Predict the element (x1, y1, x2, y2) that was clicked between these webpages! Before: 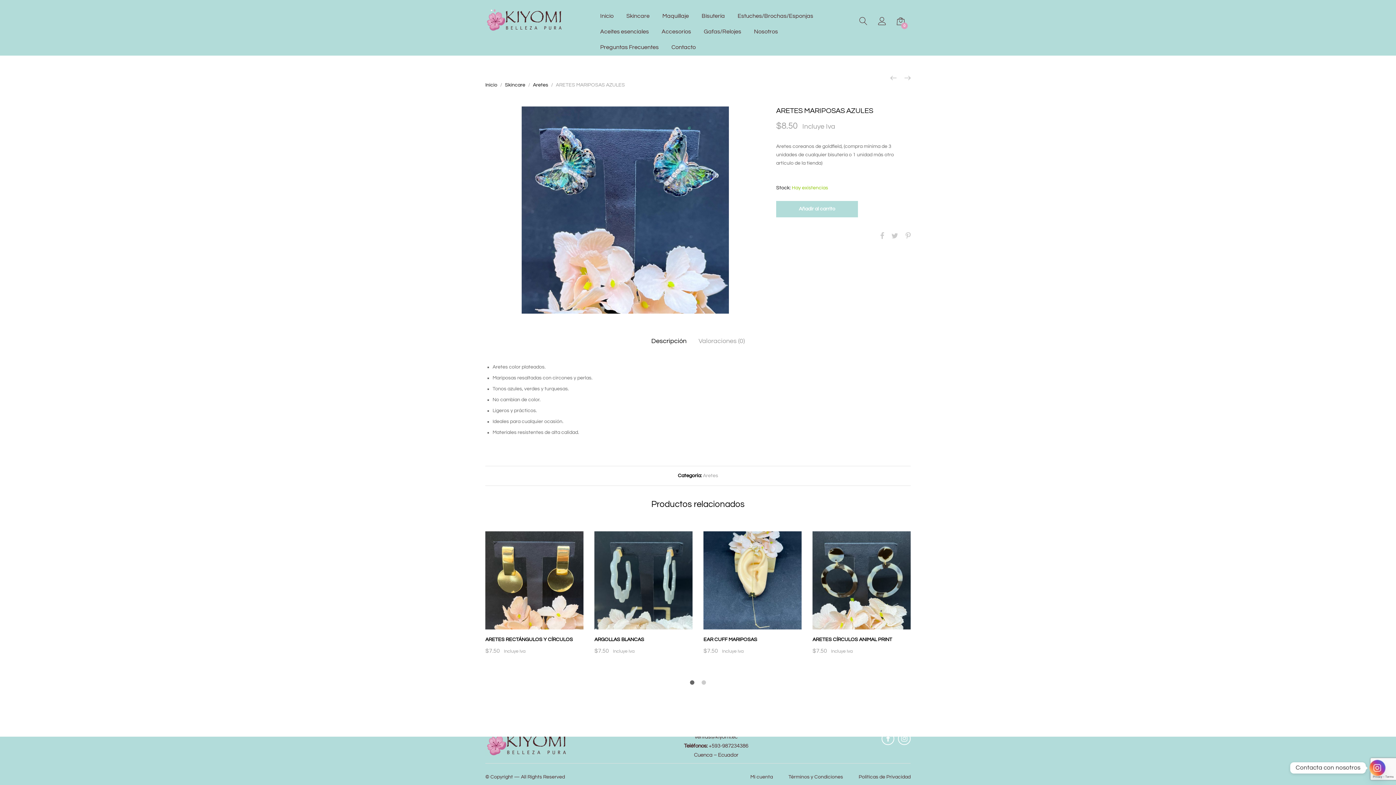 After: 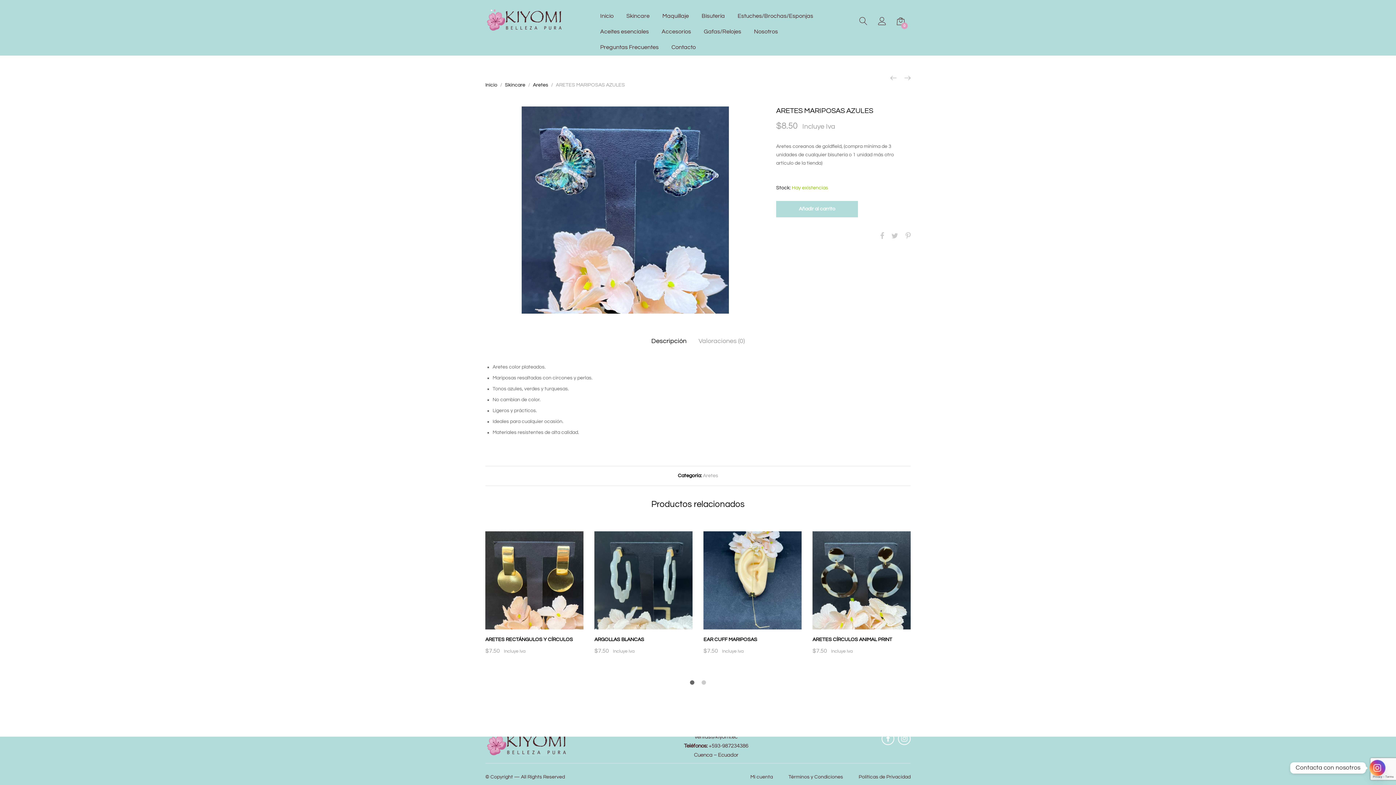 Action: bbox: (881, 732, 894, 745)